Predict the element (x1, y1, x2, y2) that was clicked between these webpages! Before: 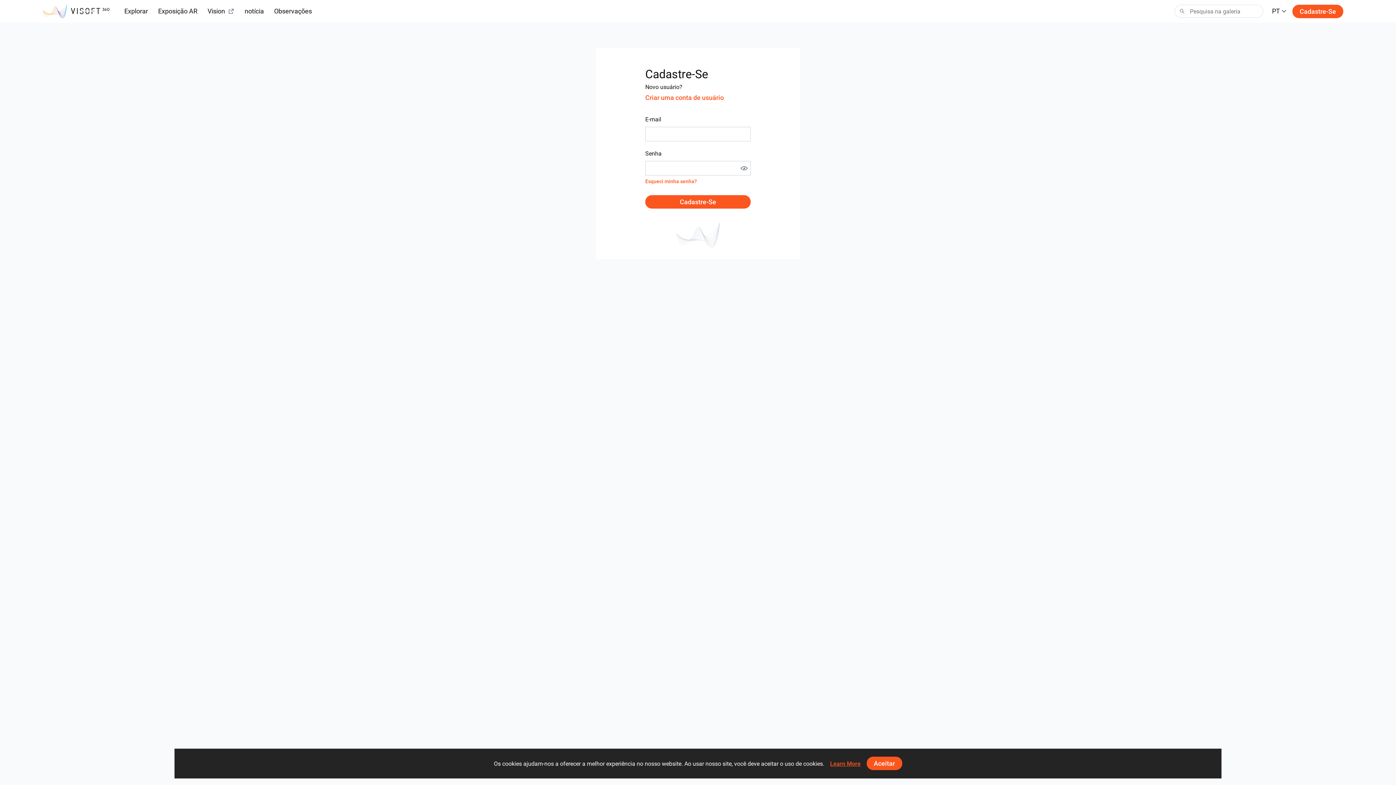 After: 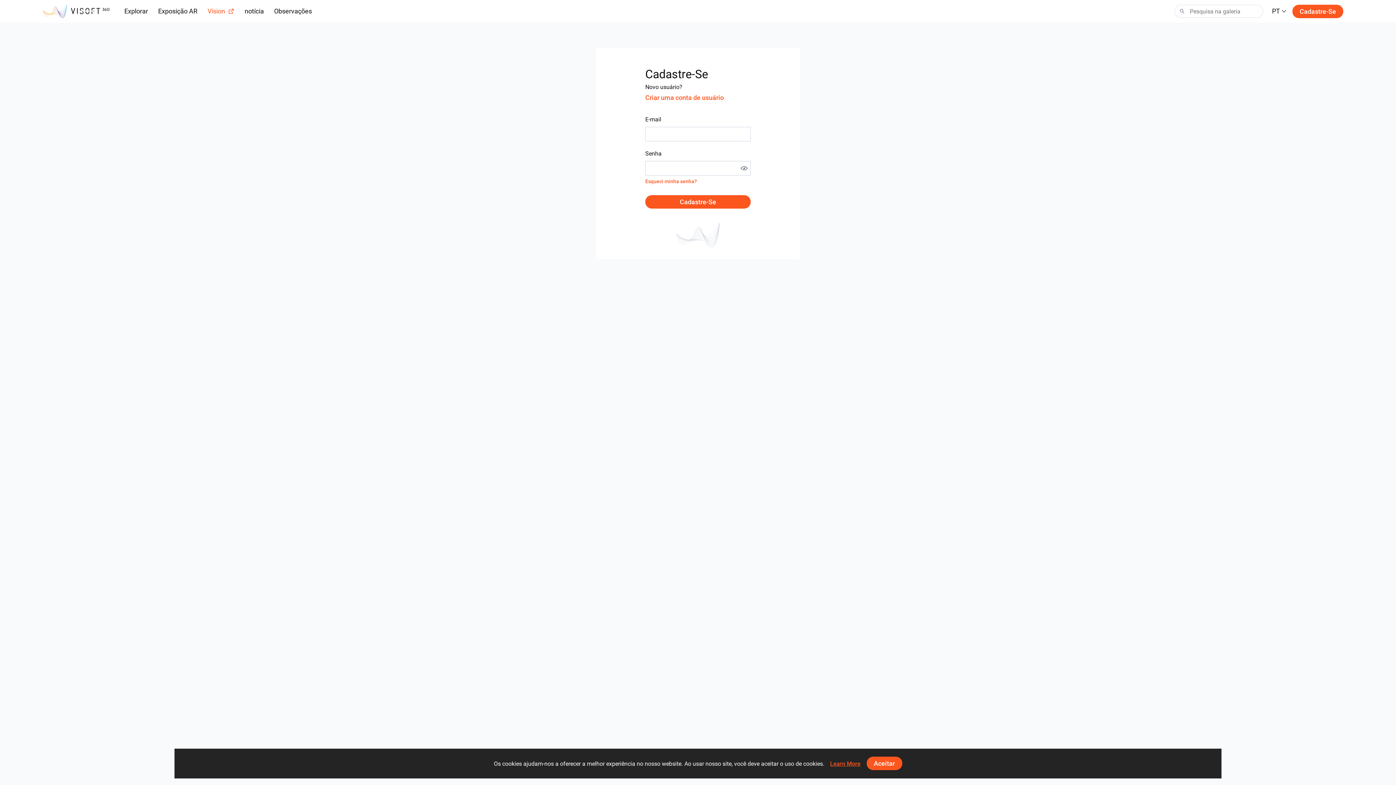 Action: bbox: (207, 6, 234, 16) label: Vision